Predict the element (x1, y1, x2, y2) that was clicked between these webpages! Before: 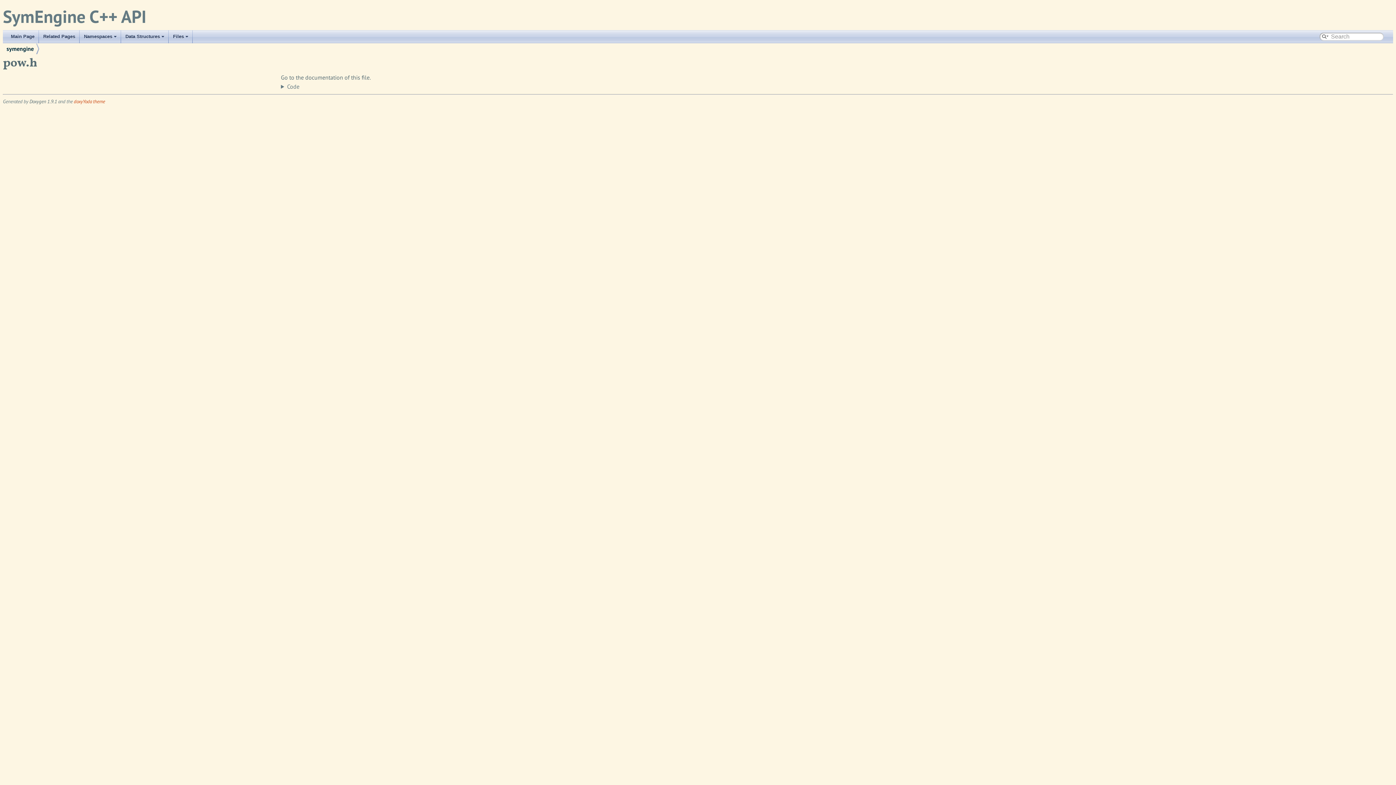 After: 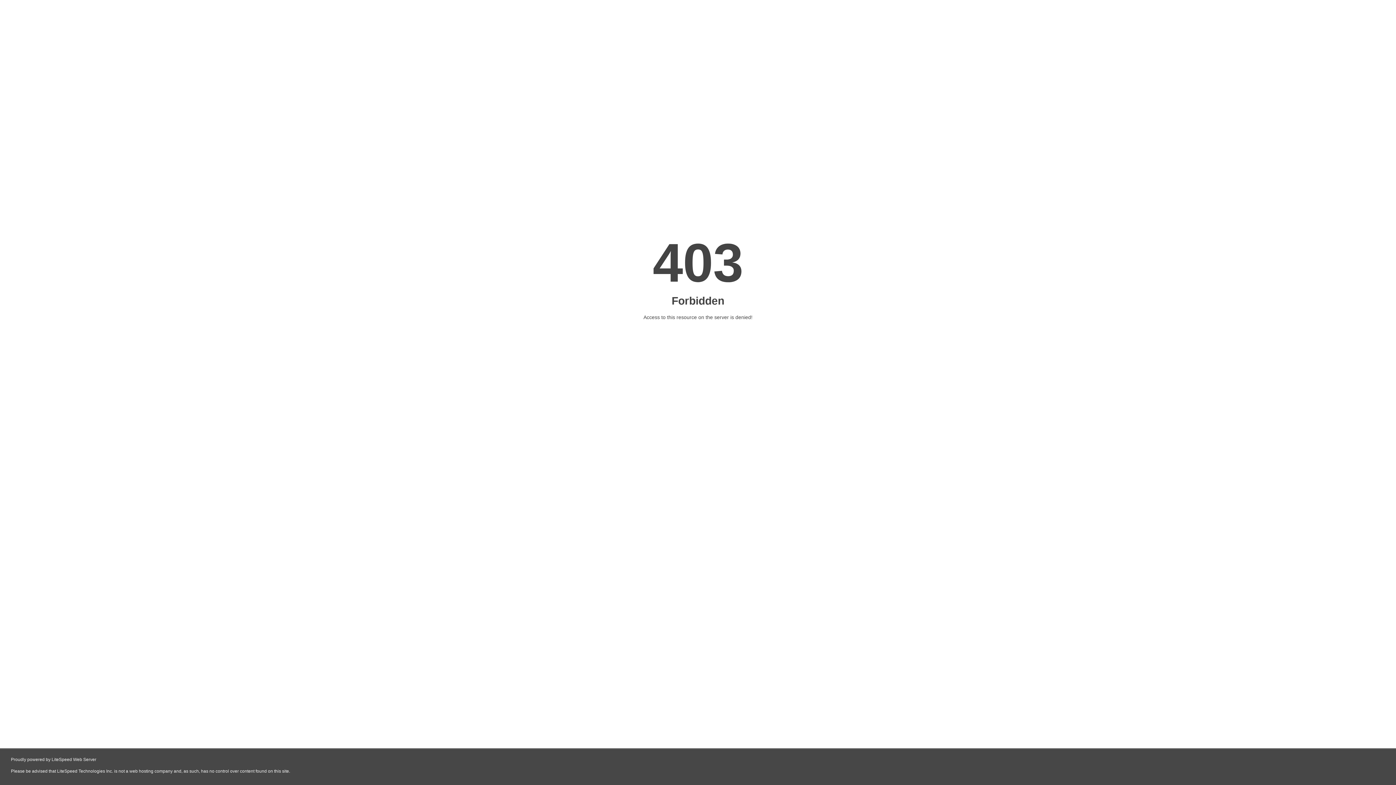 Action: label: Doxygen 1.9.1 bbox: (29, 98, 57, 104)